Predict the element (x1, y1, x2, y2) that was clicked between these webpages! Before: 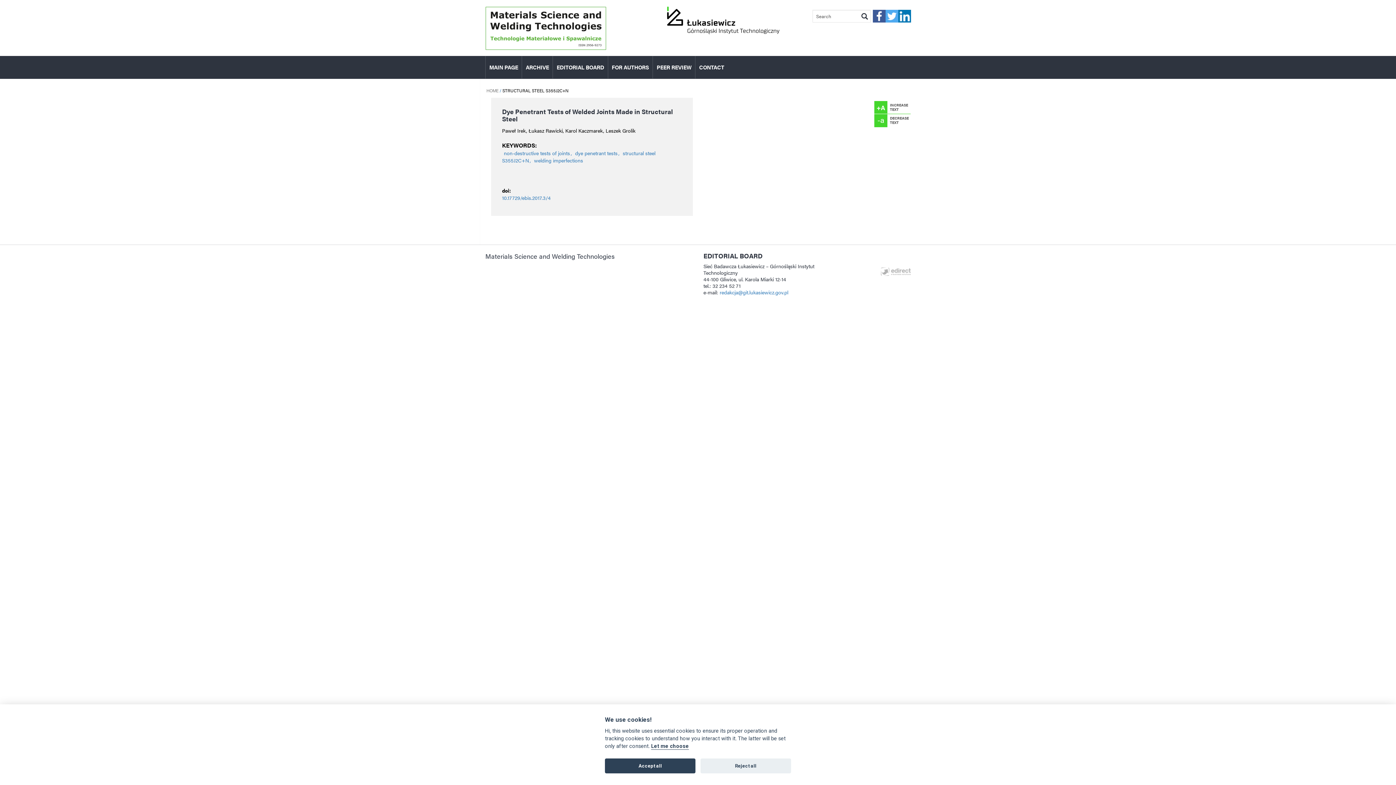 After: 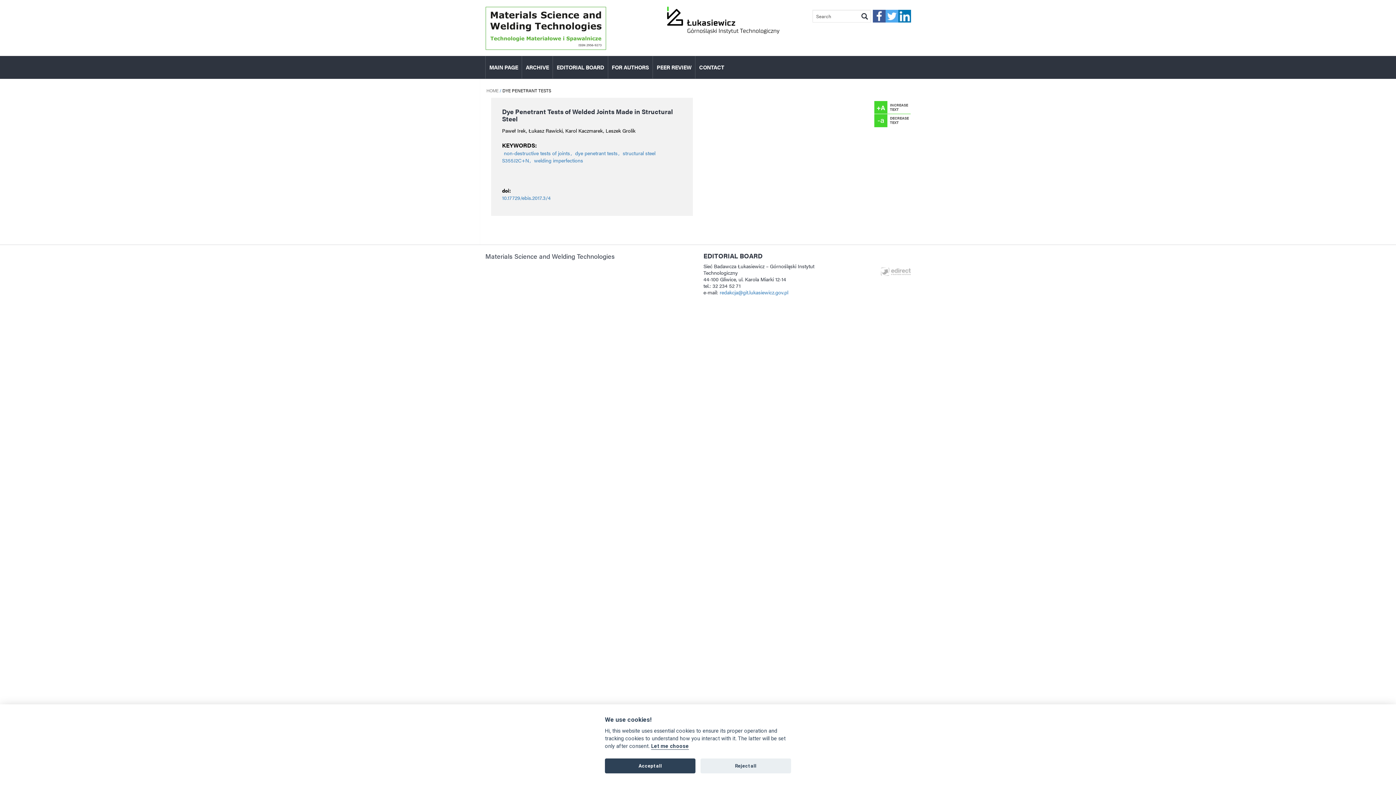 Action: bbox: (575, 149, 617, 156) label: dye penetrant tests